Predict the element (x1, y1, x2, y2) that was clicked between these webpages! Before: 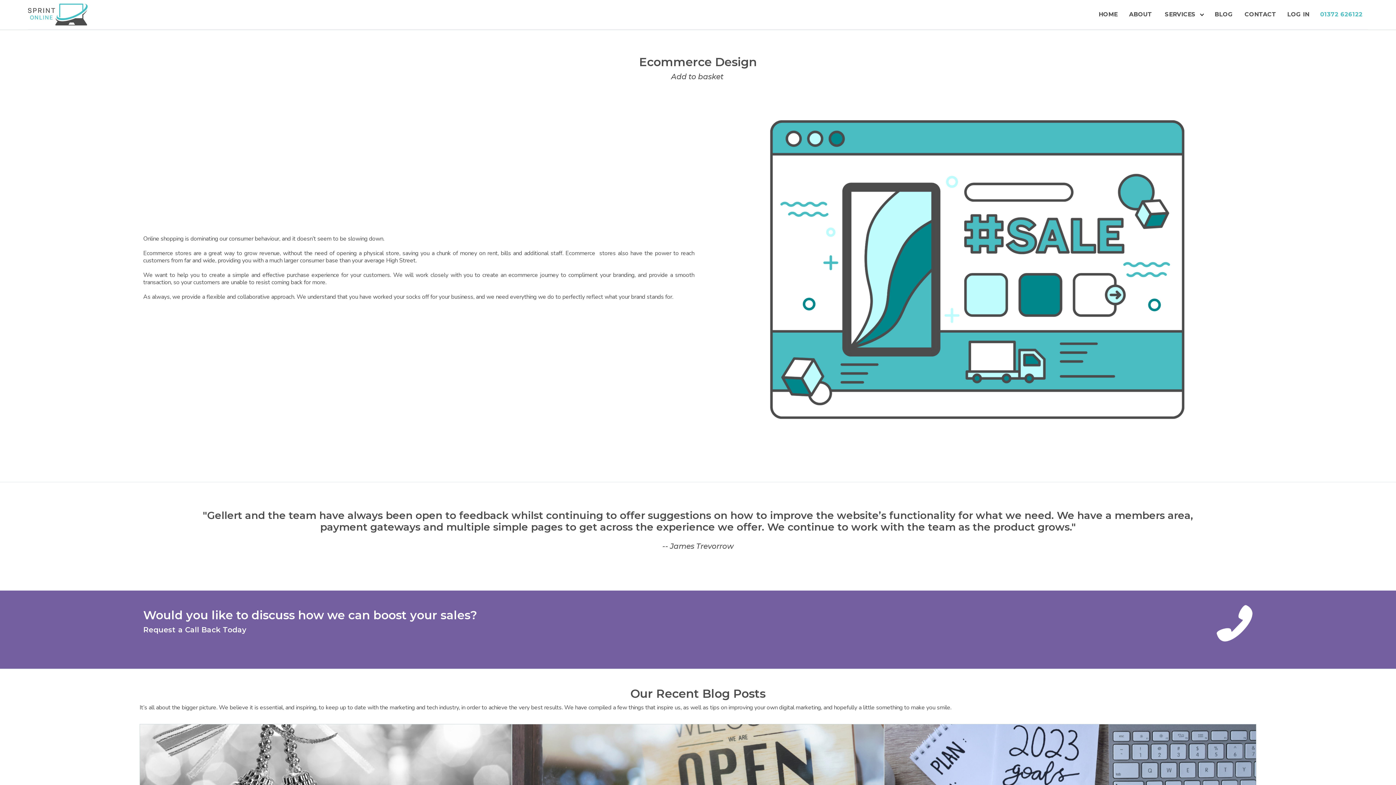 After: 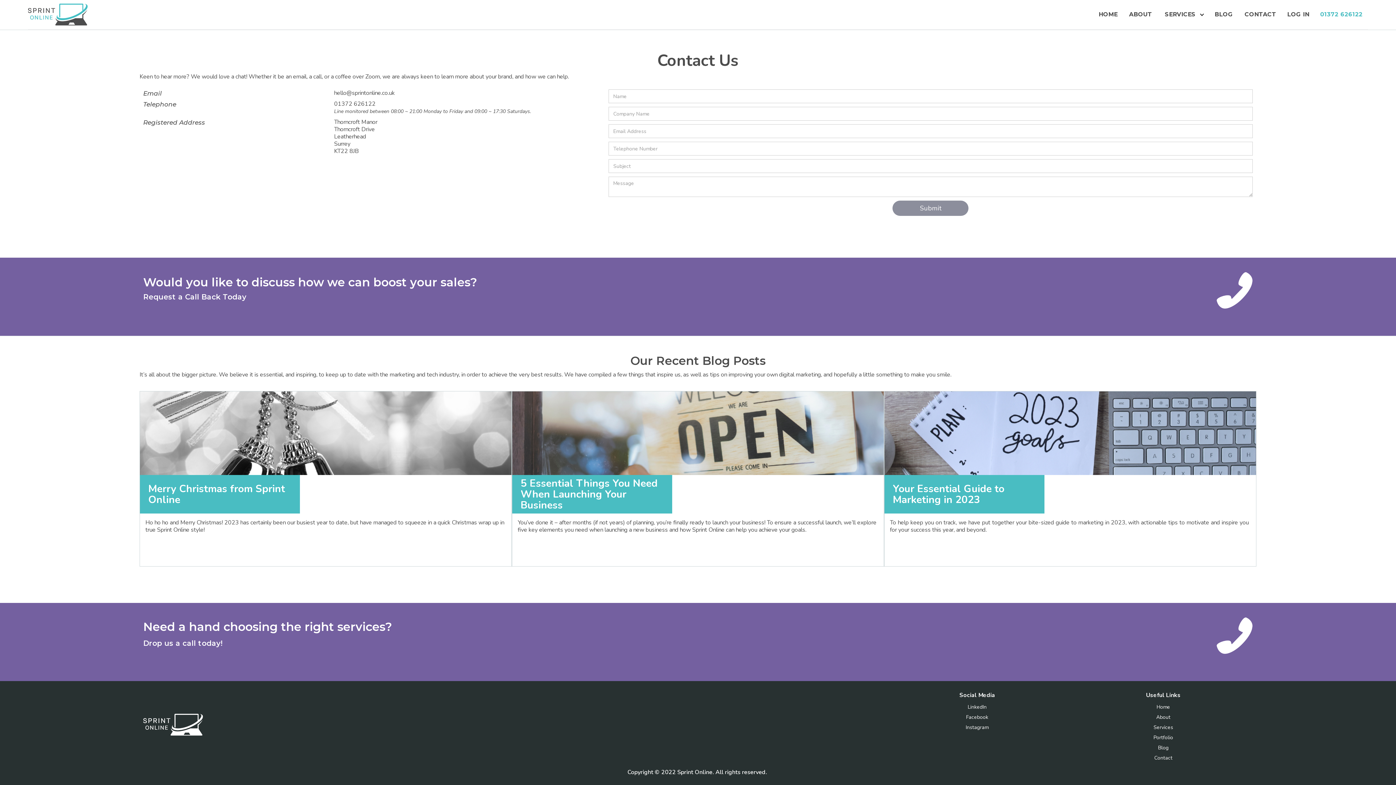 Action: bbox: (1239, 3, 1282, 25) label: CONTACT